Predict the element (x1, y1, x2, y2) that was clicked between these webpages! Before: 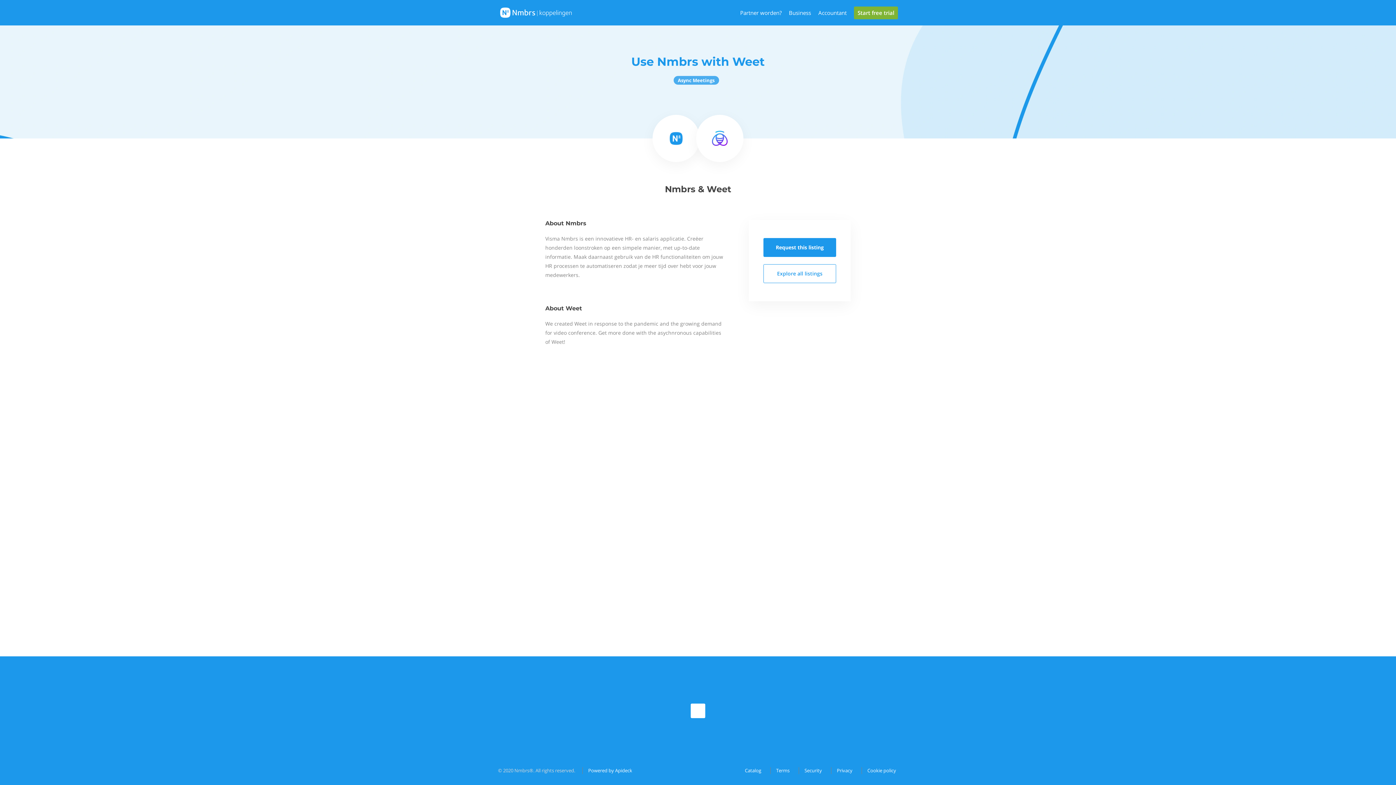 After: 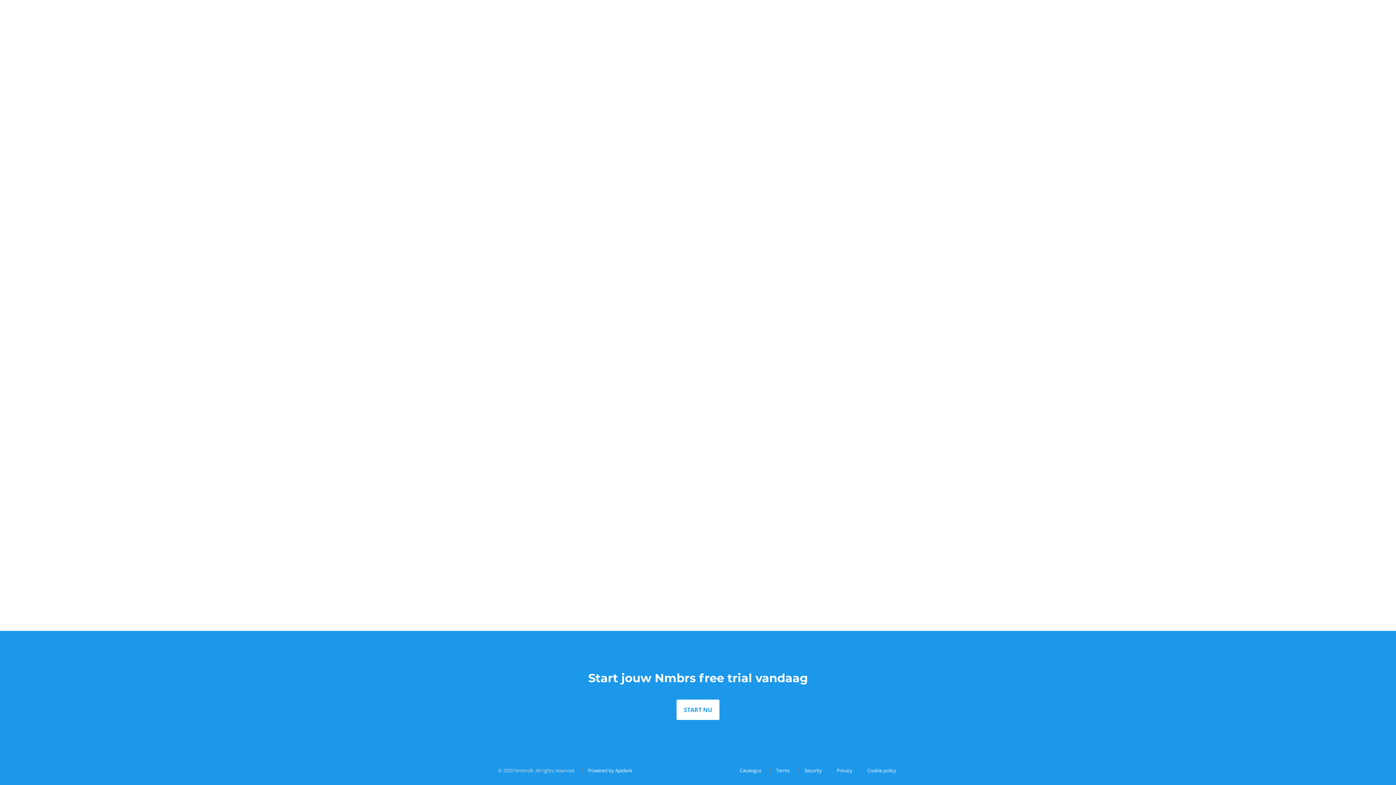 Action: bbox: (498, 5, 621, 20)